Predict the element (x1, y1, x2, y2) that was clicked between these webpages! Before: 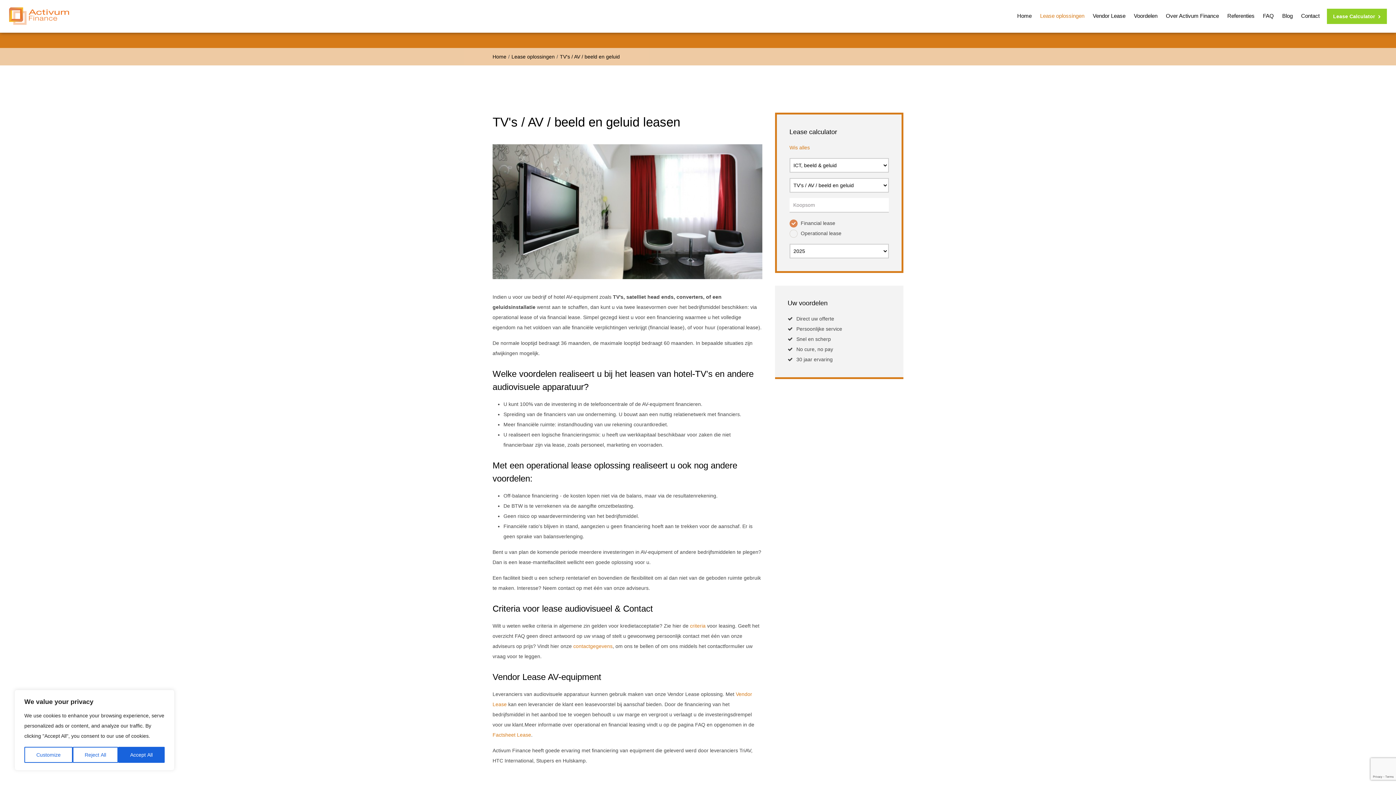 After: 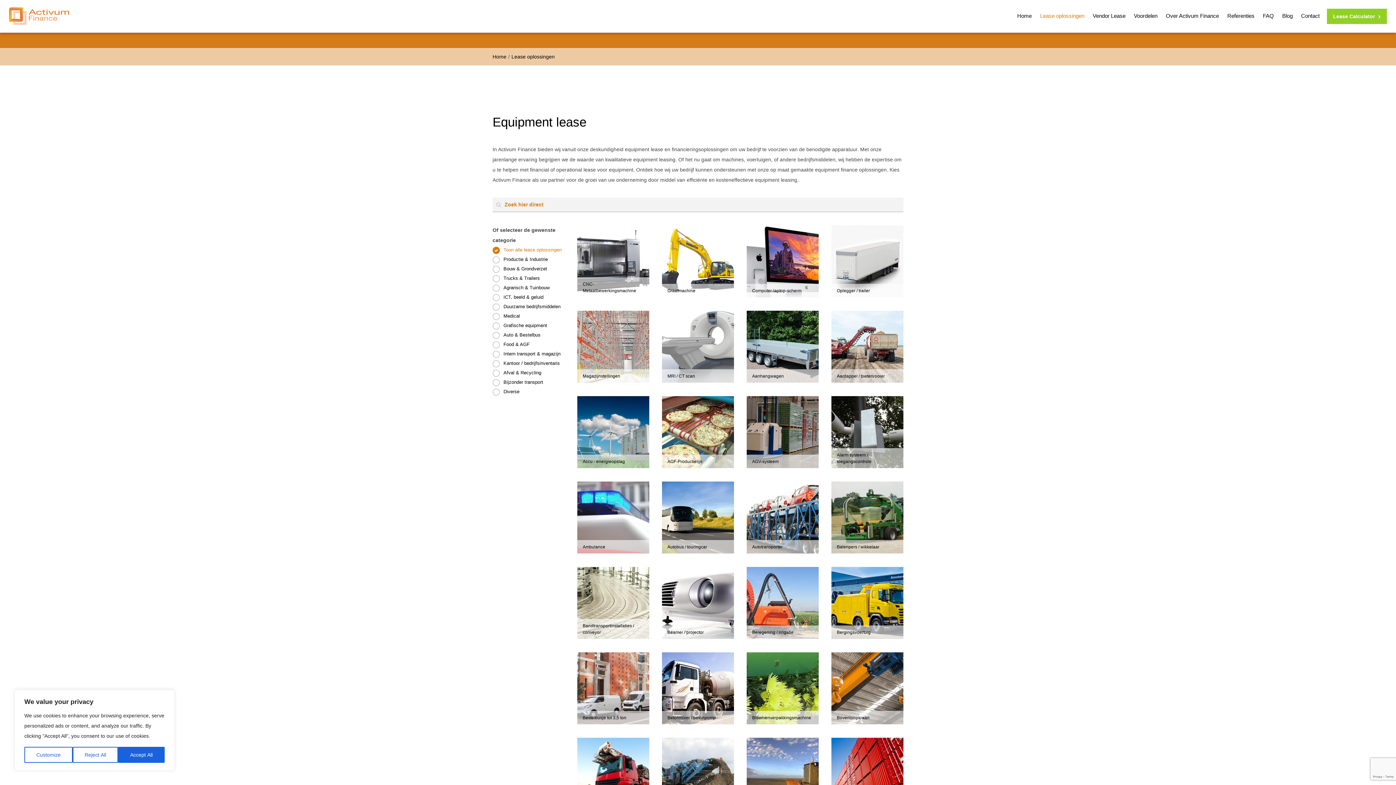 Action: label: Lease oplossingen bbox: (511, 53, 554, 59)